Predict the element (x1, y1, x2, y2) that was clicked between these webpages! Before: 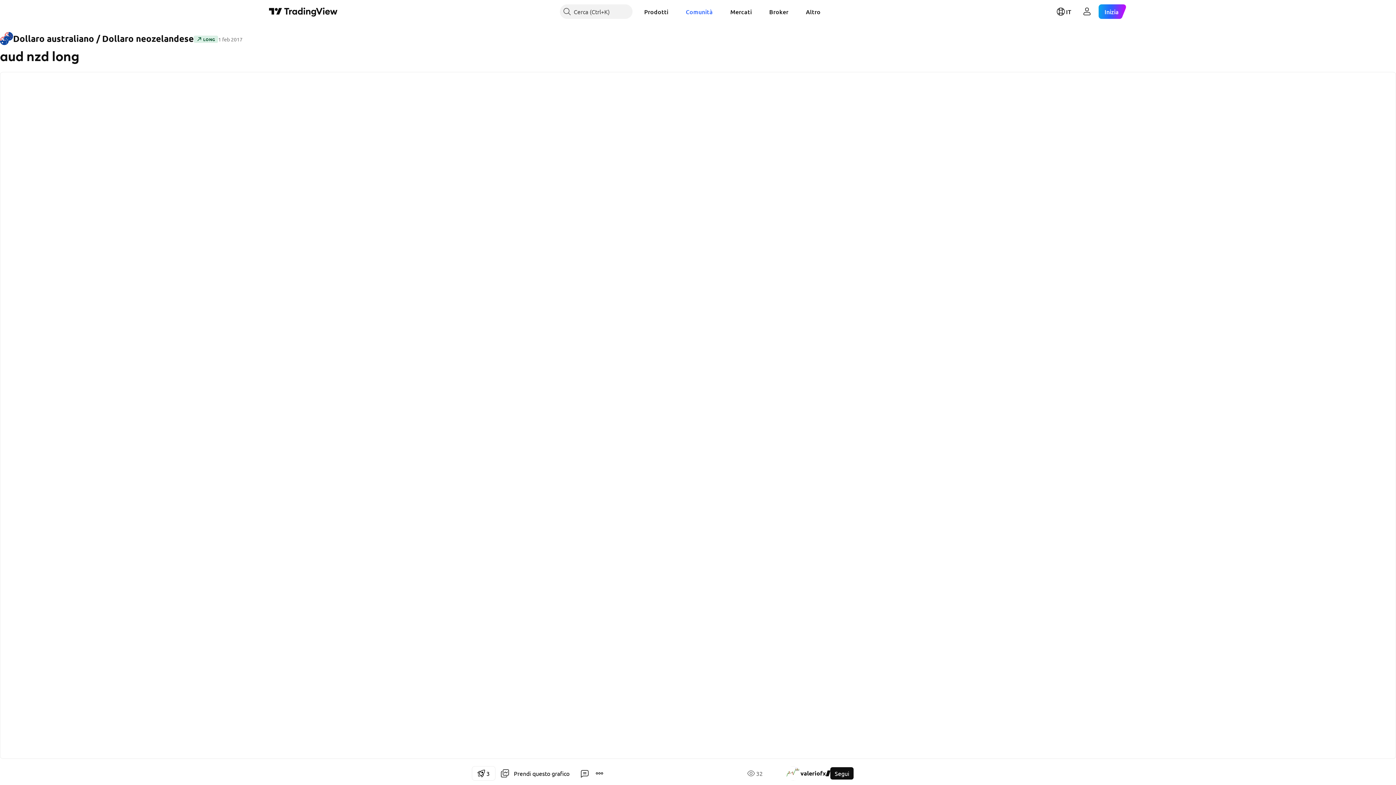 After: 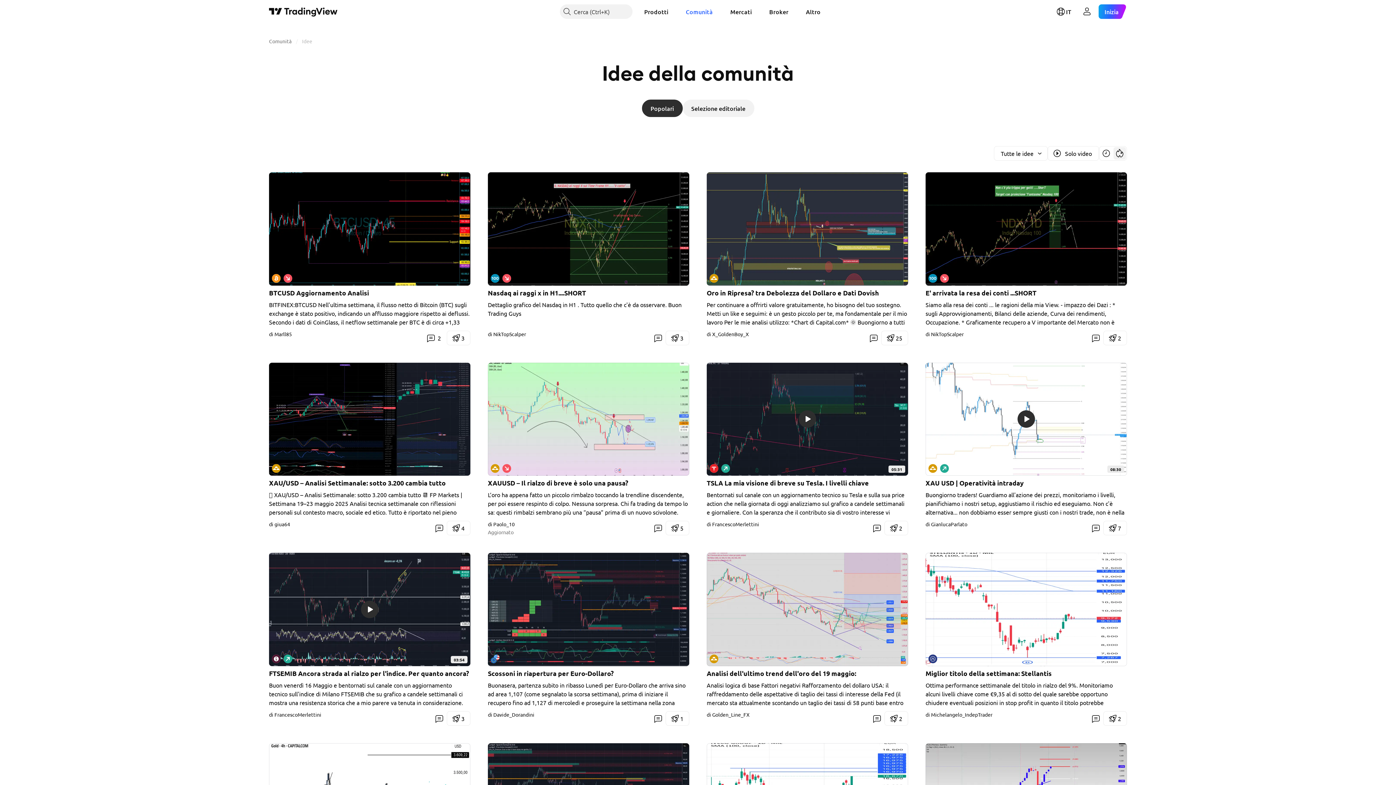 Action: bbox: (680, 4, 718, 18) label: Comunità